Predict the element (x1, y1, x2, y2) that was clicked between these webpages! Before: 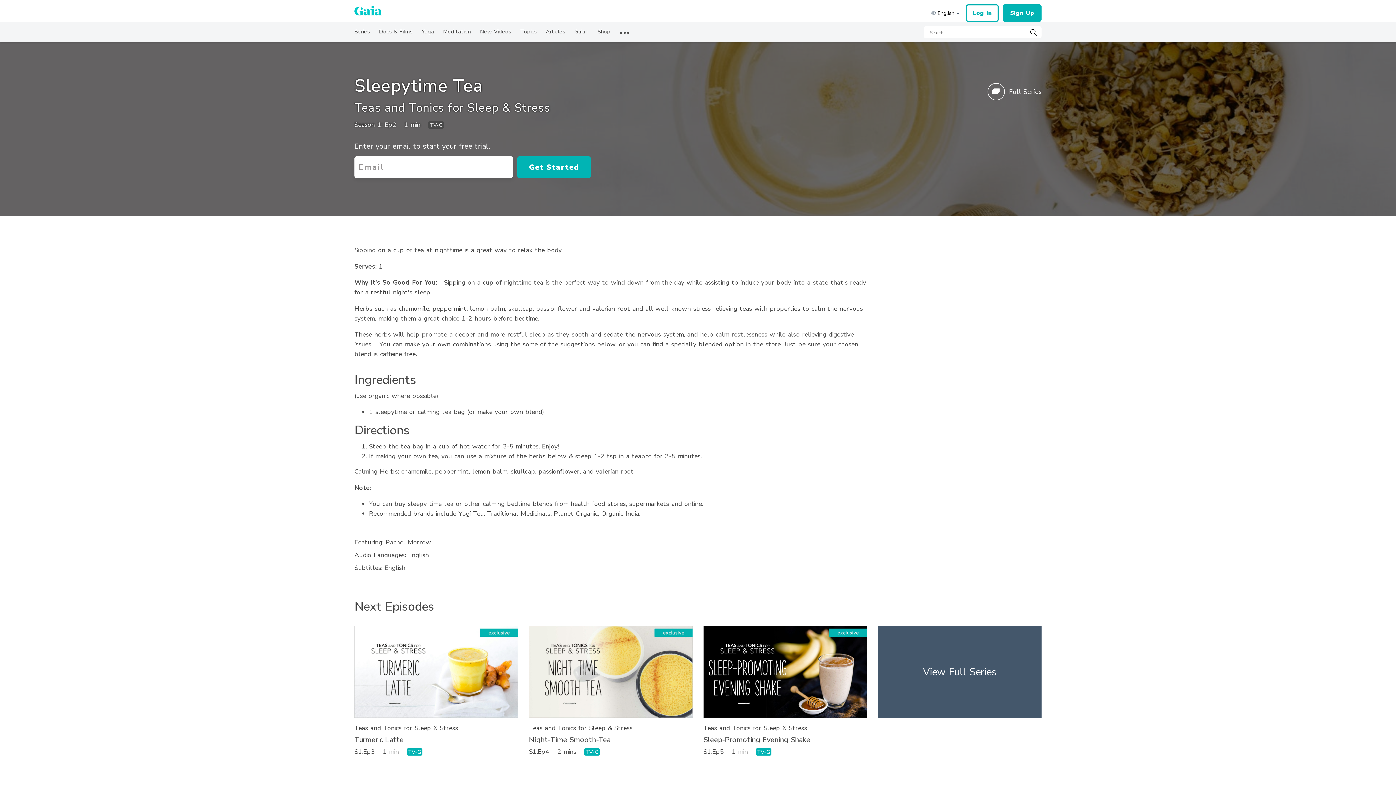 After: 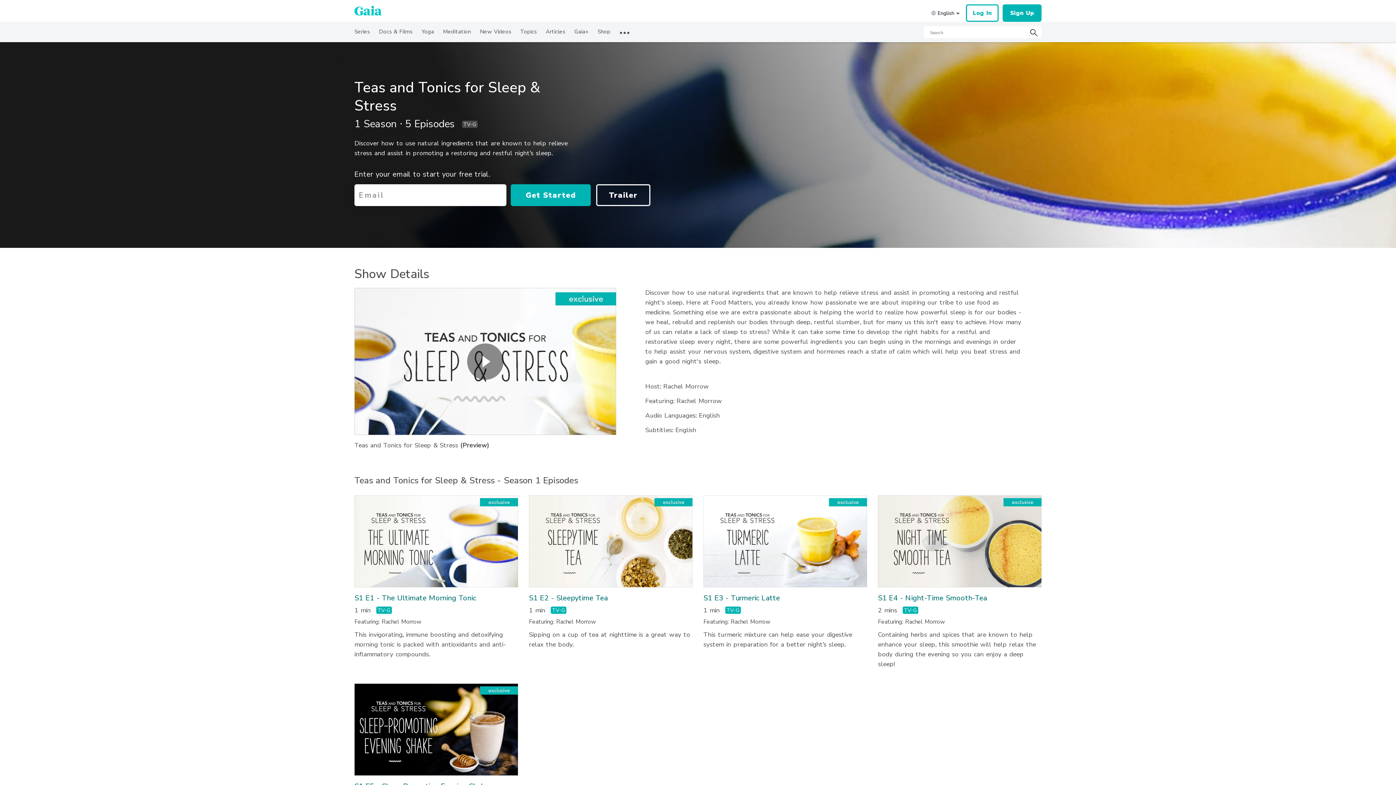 Action: label: Full Series bbox: (987, 85, 1041, 104)